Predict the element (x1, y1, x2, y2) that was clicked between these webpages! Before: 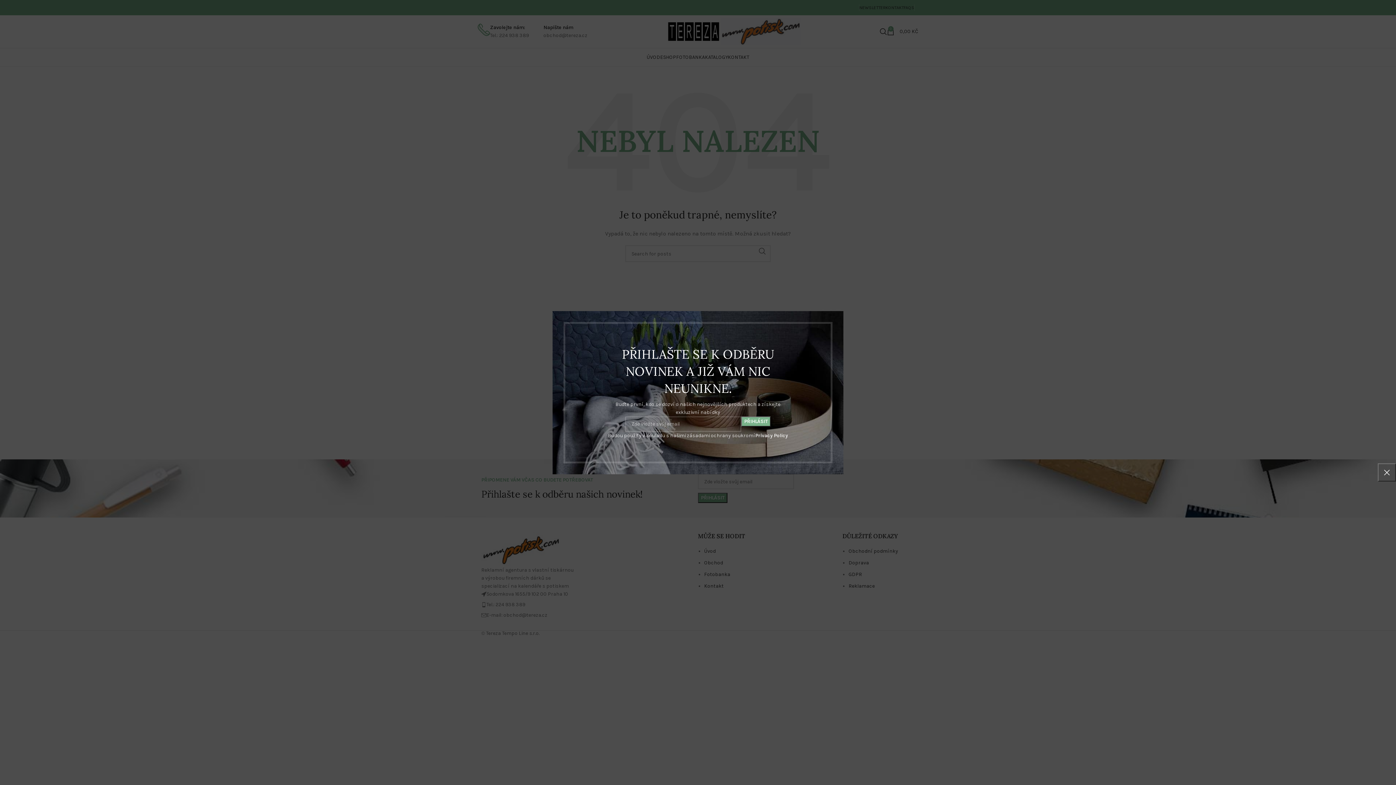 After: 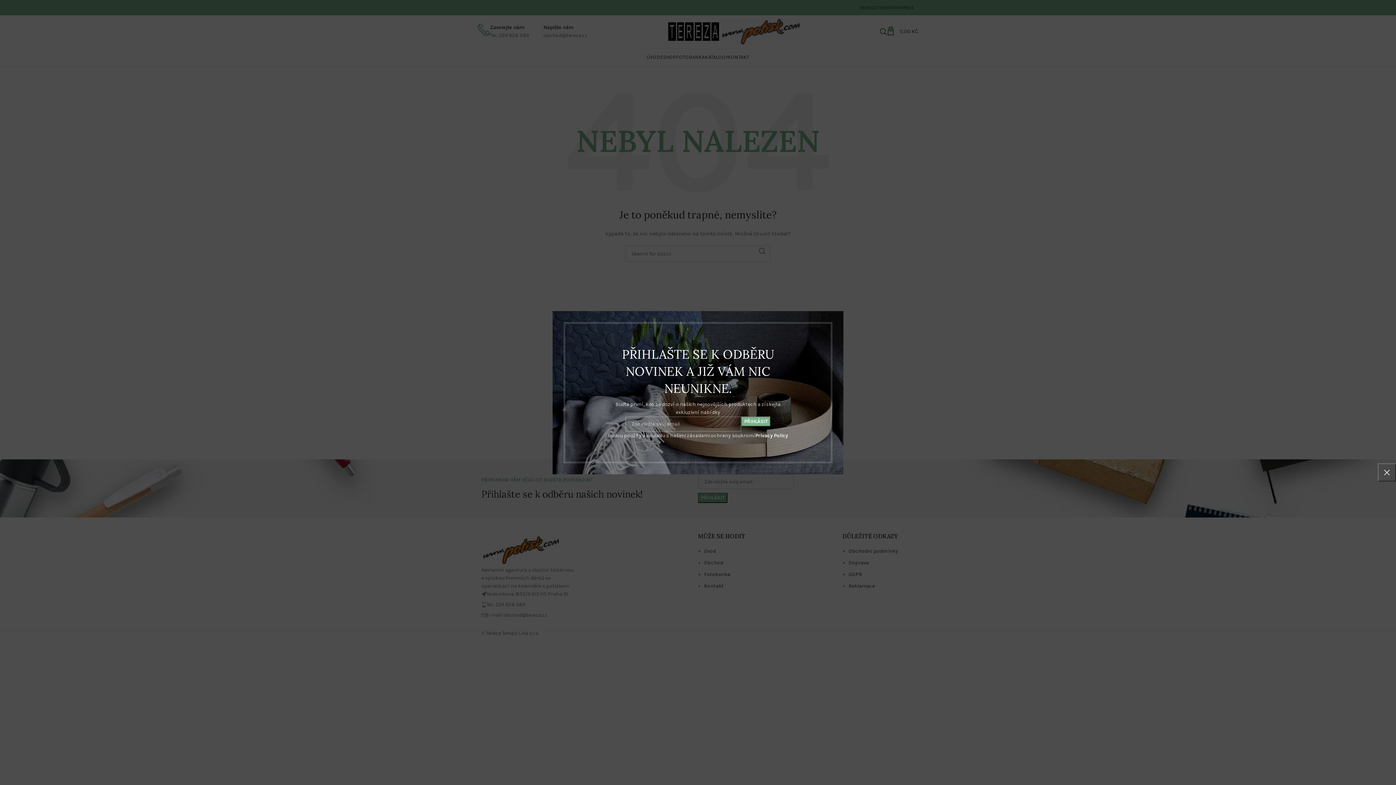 Action: label: Privacy Policy bbox: (743, 432, 776, 438)